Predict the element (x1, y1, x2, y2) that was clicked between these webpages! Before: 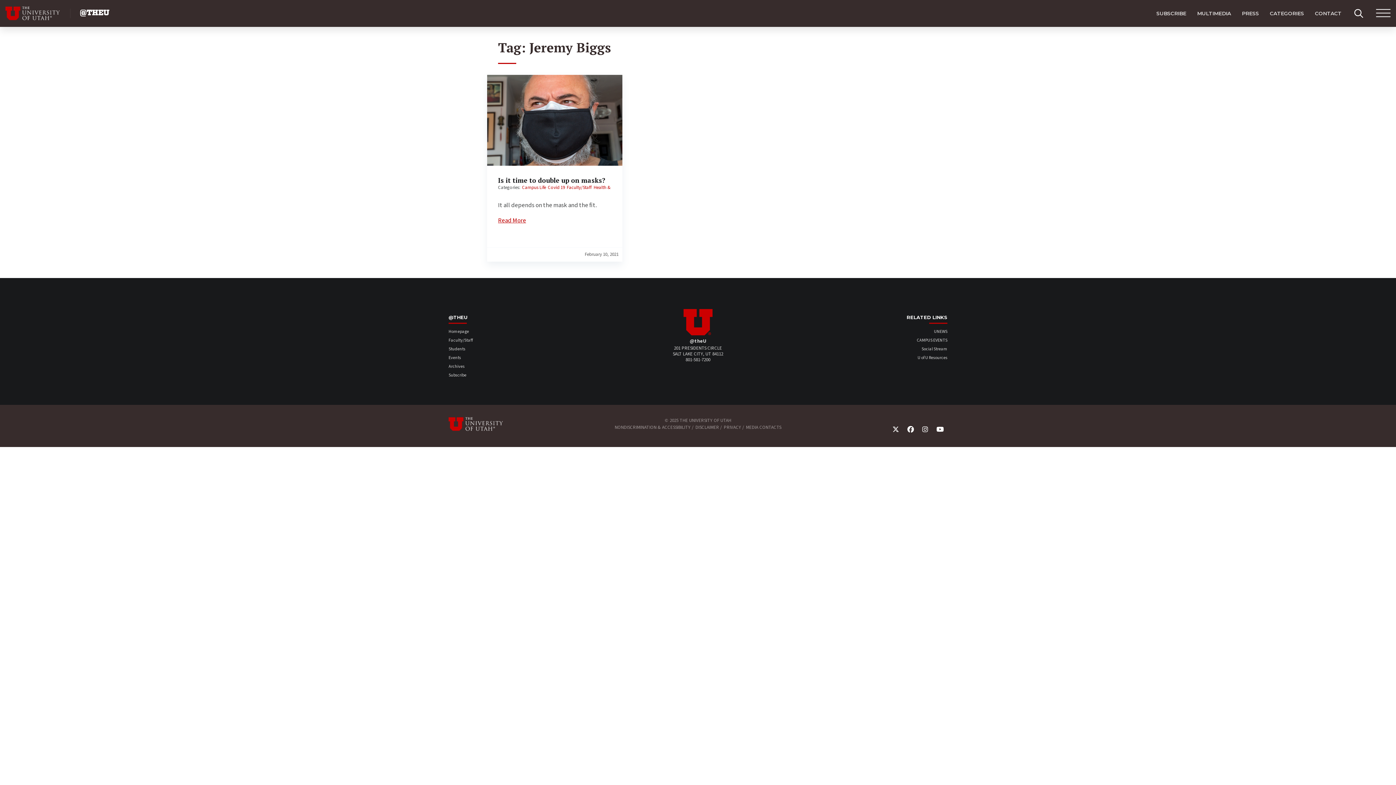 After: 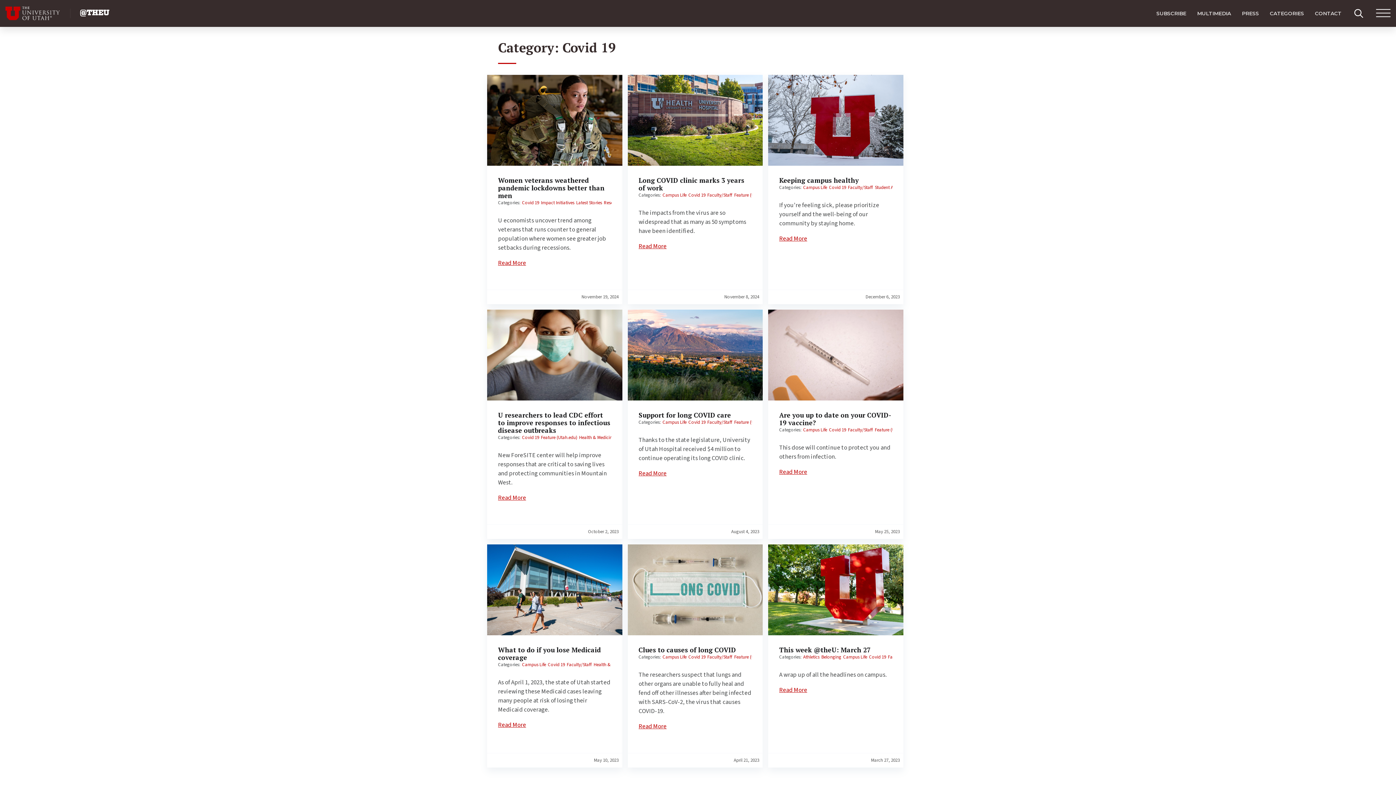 Action: label: Covid 19 bbox: (548, 184, 565, 190)